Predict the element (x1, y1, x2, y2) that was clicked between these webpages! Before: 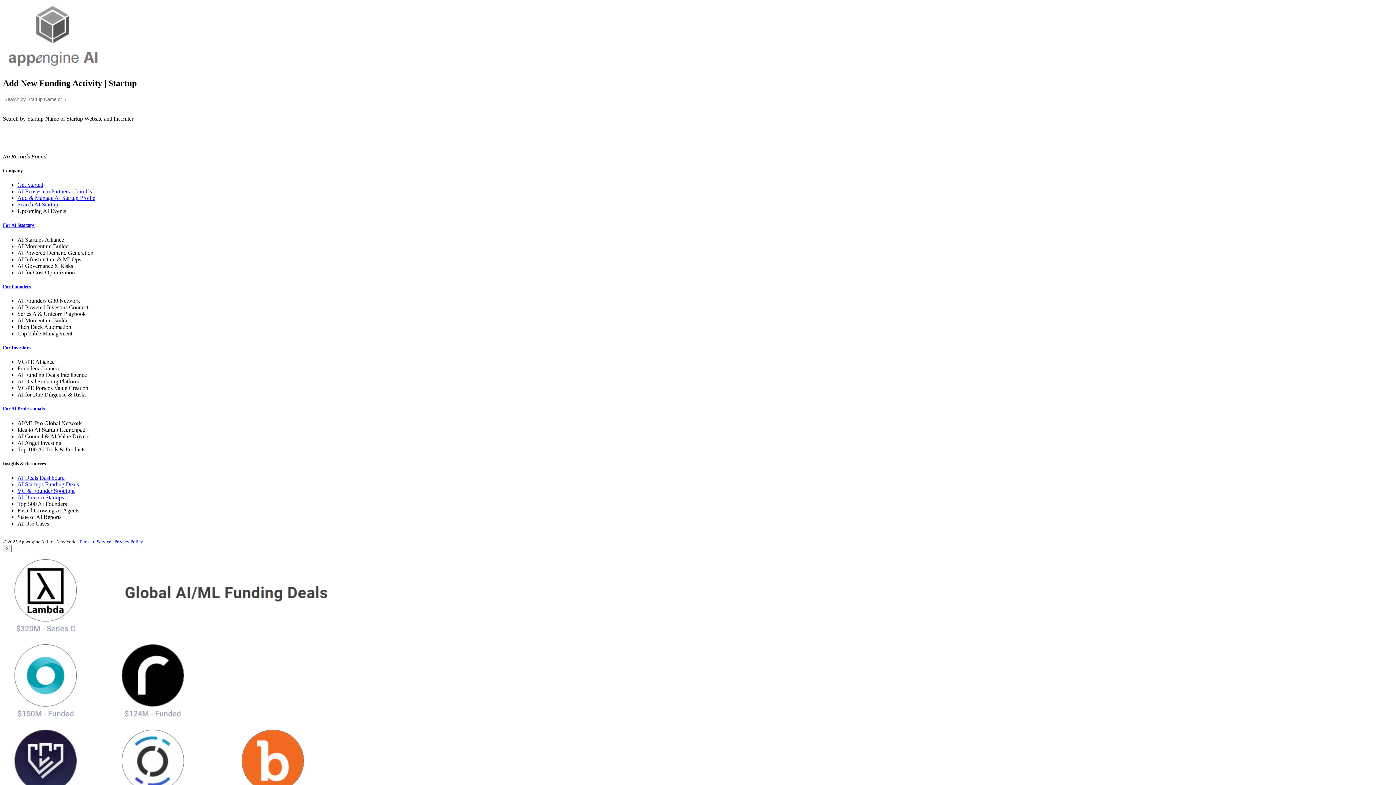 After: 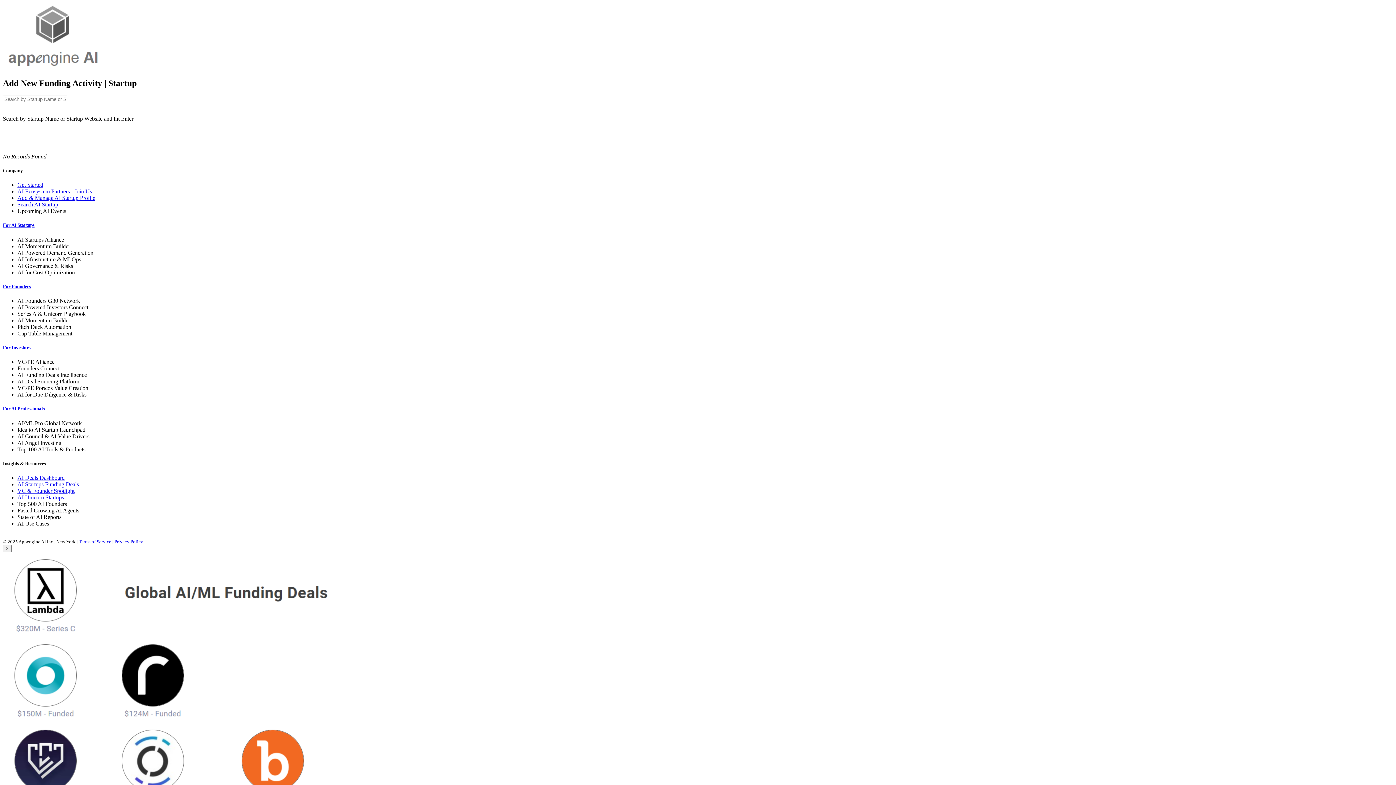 Action: label: For AI Startups bbox: (2, 222, 34, 228)